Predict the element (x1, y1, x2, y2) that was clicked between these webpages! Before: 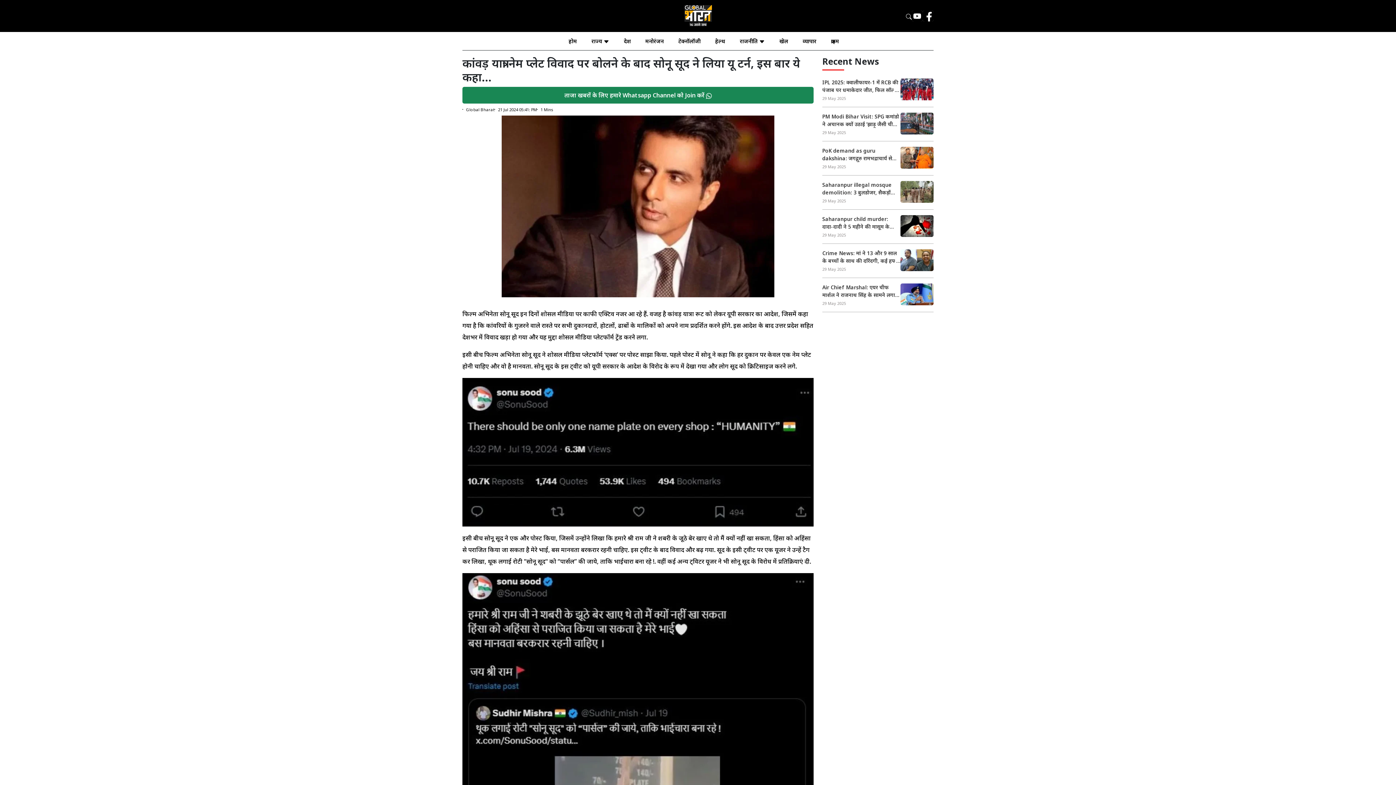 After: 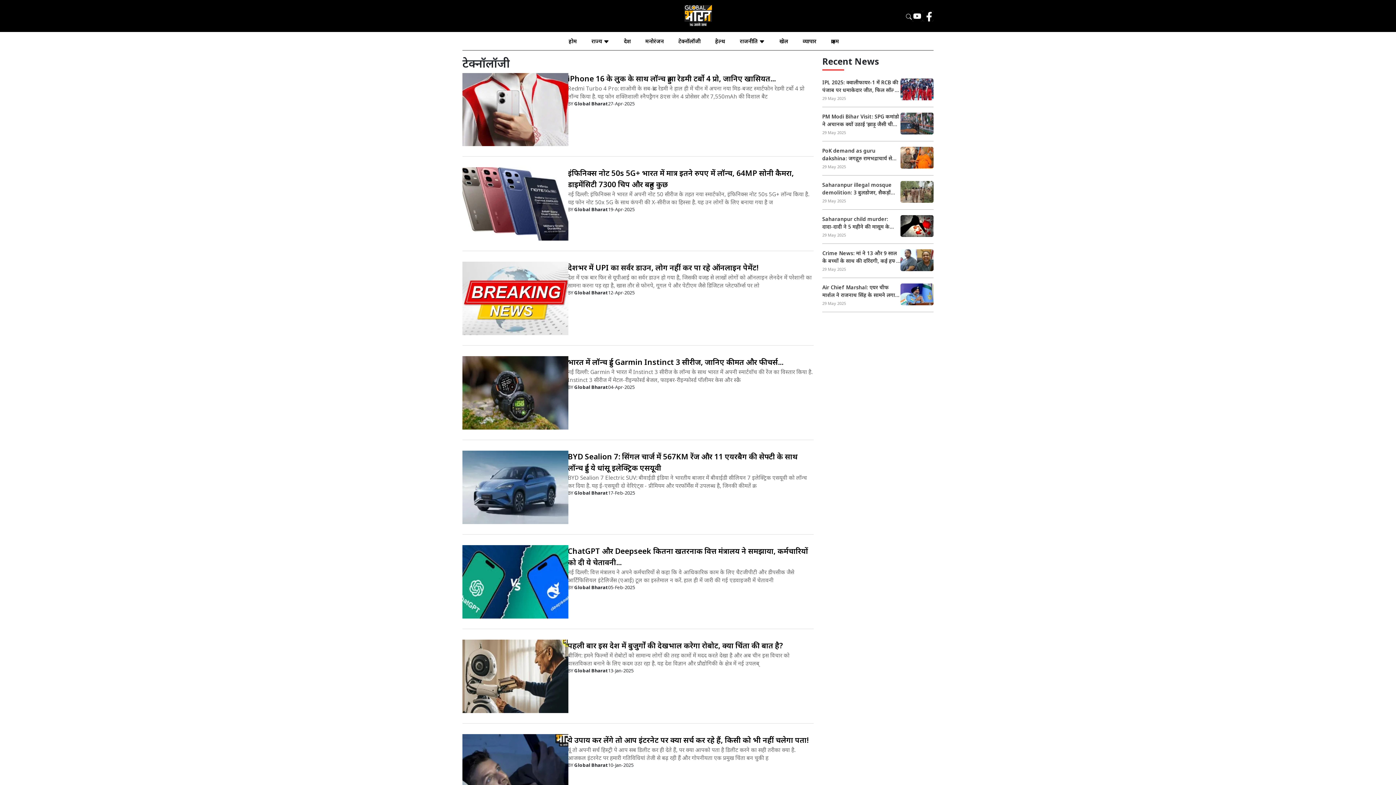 Action: label: टेक्नॉलॉजी bbox: (671, 31, 708, 50)